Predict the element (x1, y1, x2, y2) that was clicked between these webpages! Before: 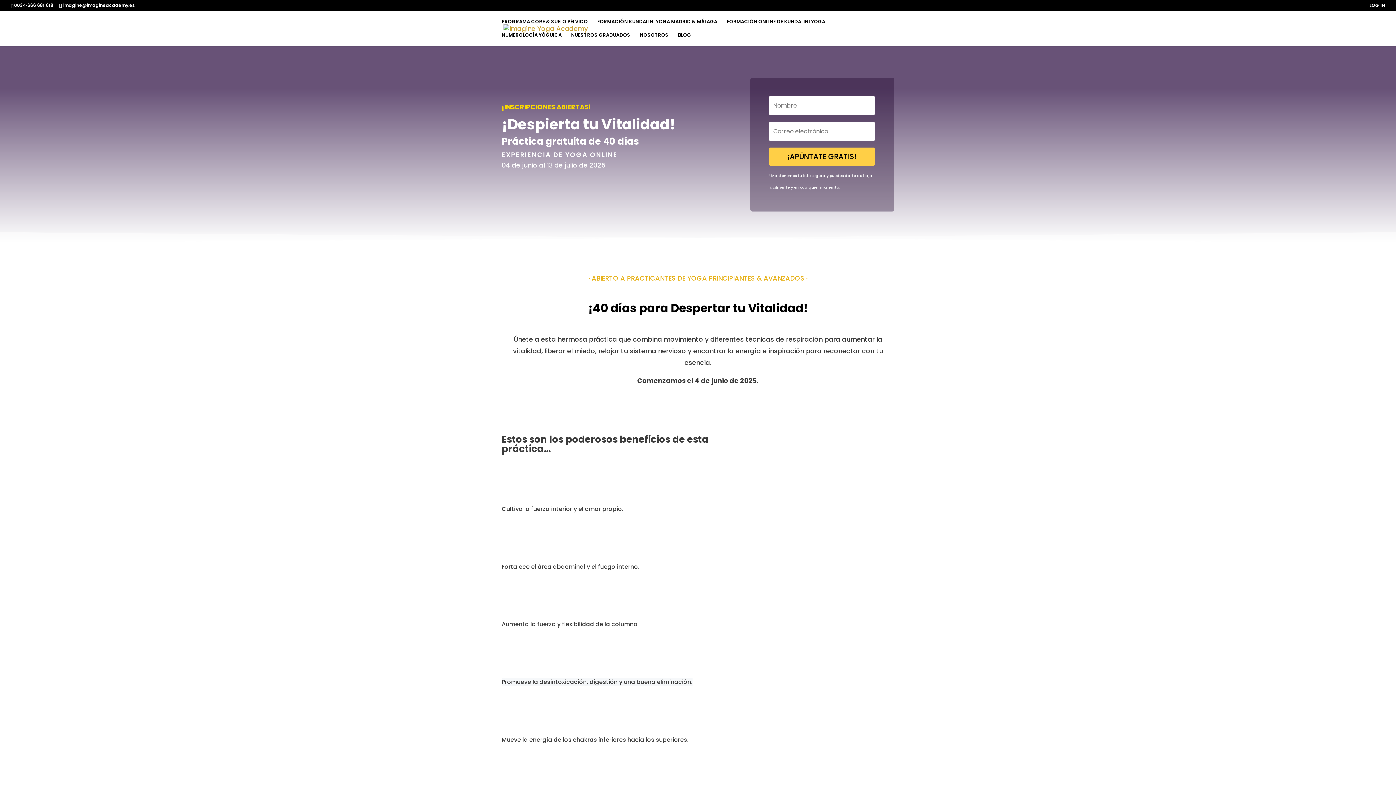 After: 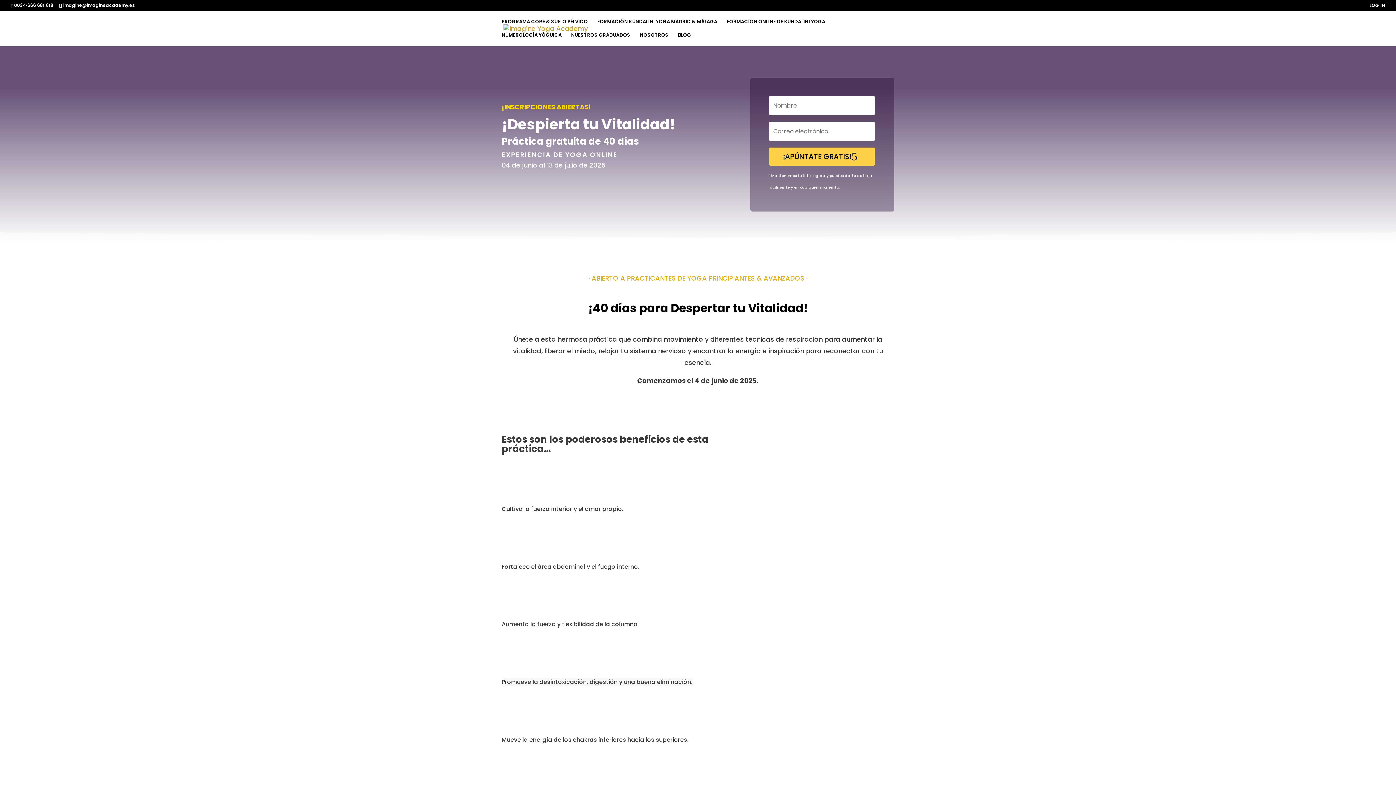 Action: label: ¡APÚNTATE GRATIS! bbox: (769, 147, 874, 165)